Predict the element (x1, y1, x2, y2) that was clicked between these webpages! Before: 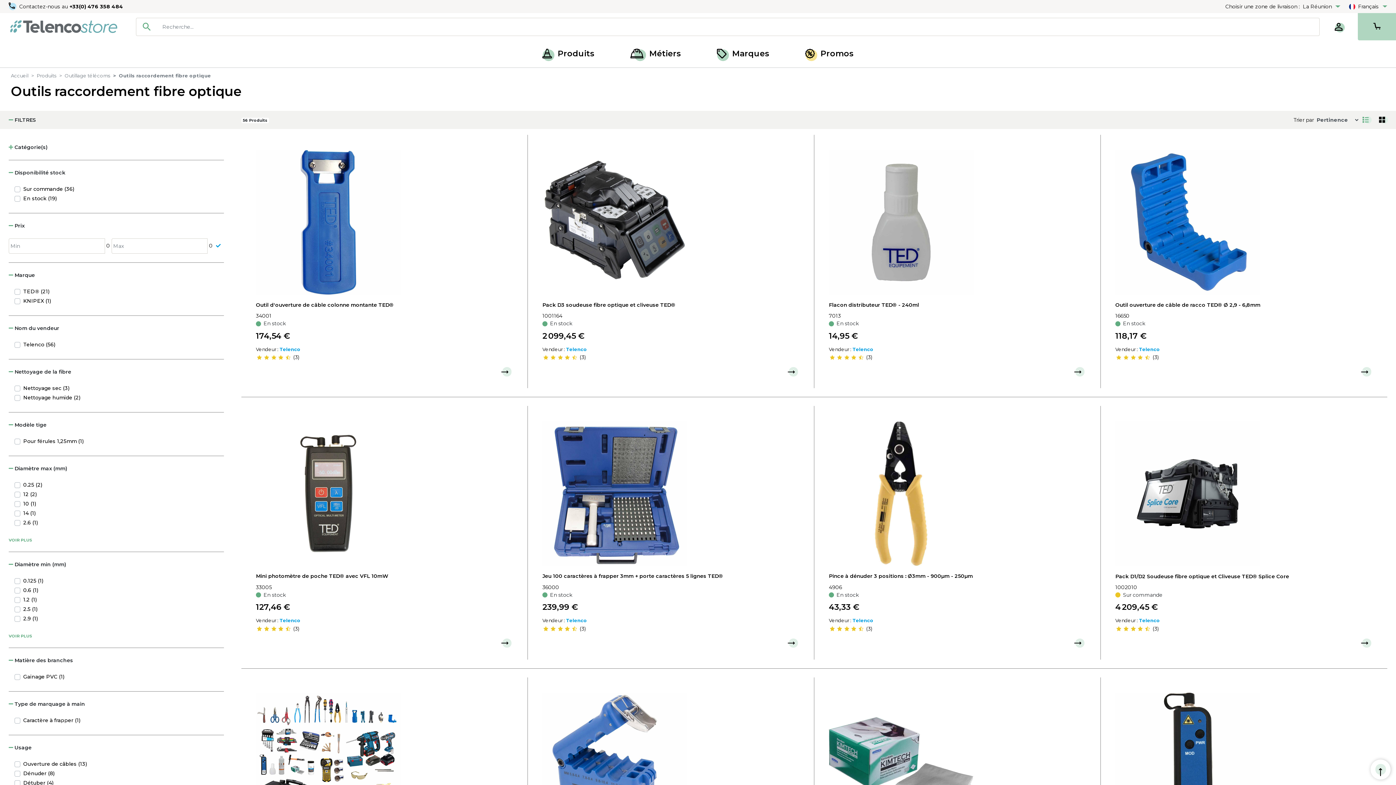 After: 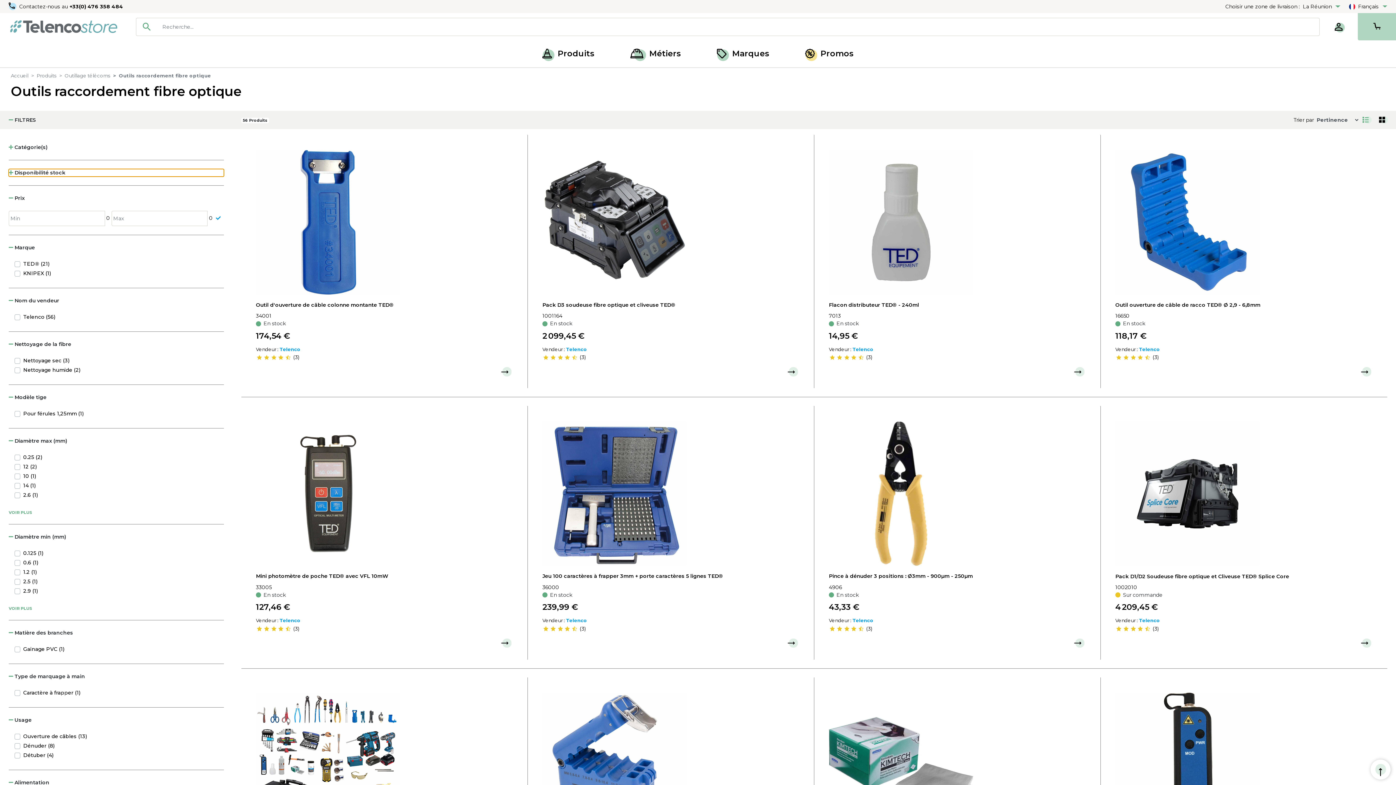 Action: bbox: (8, 169, 223, 176) label:  Disponibilité stock